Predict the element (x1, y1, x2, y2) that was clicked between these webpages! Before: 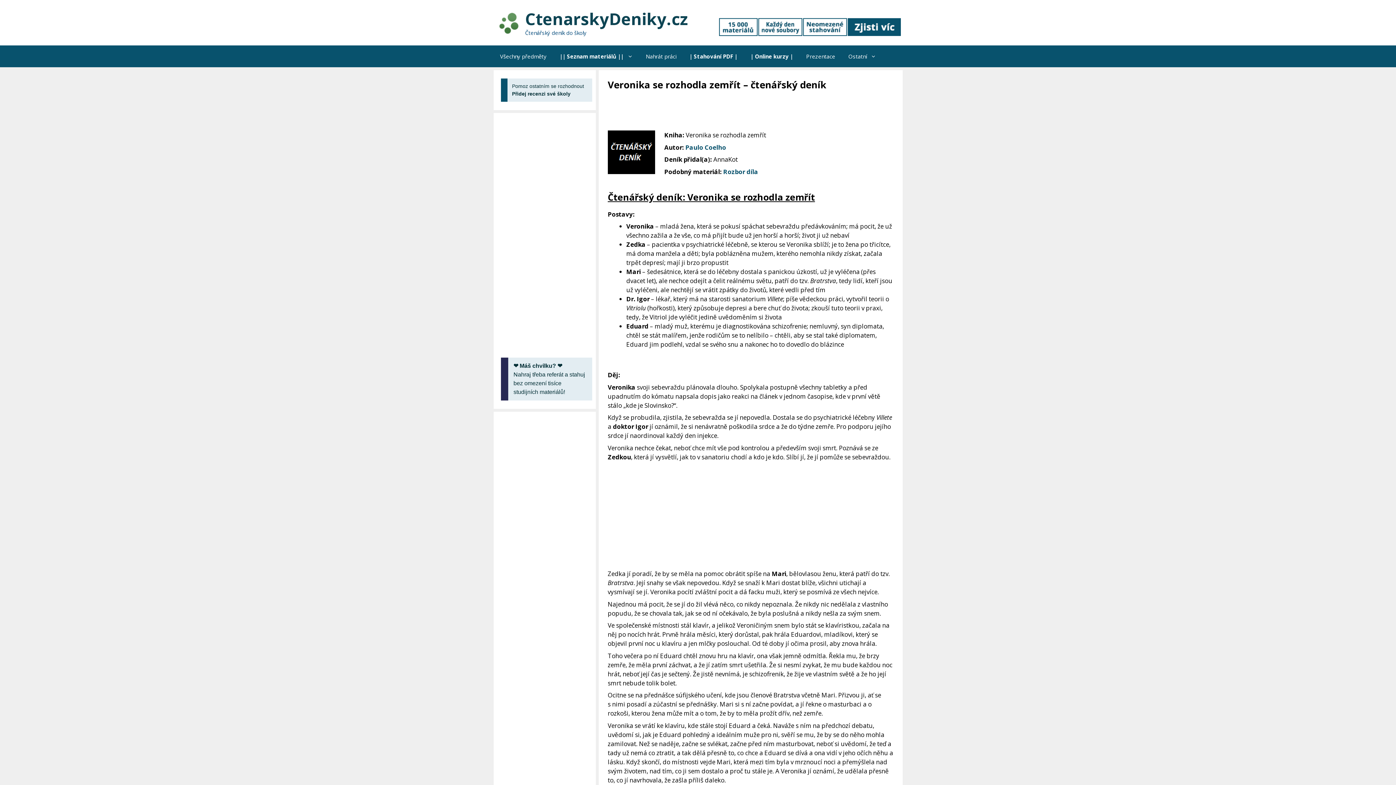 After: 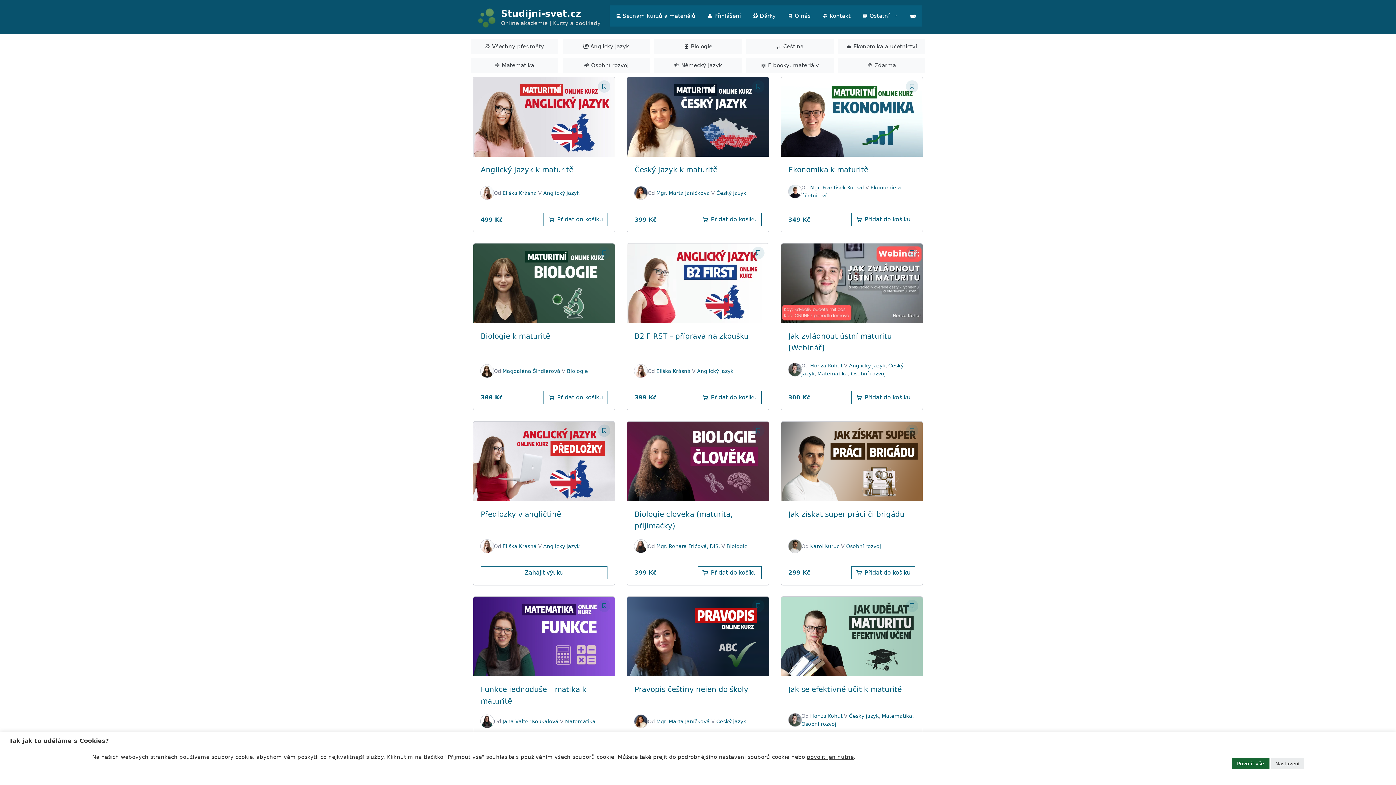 Action: bbox: (744, 45, 799, 67) label: | Online kurzy |